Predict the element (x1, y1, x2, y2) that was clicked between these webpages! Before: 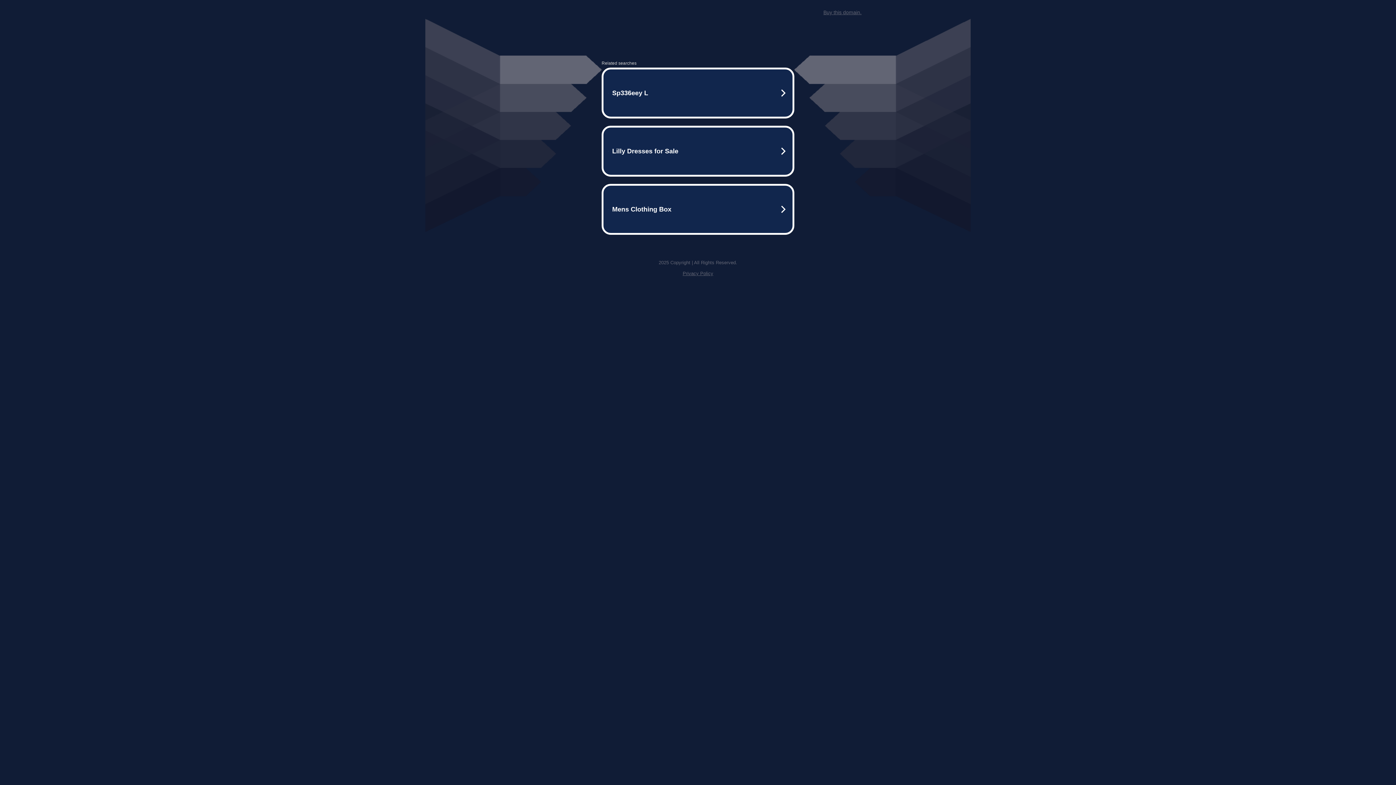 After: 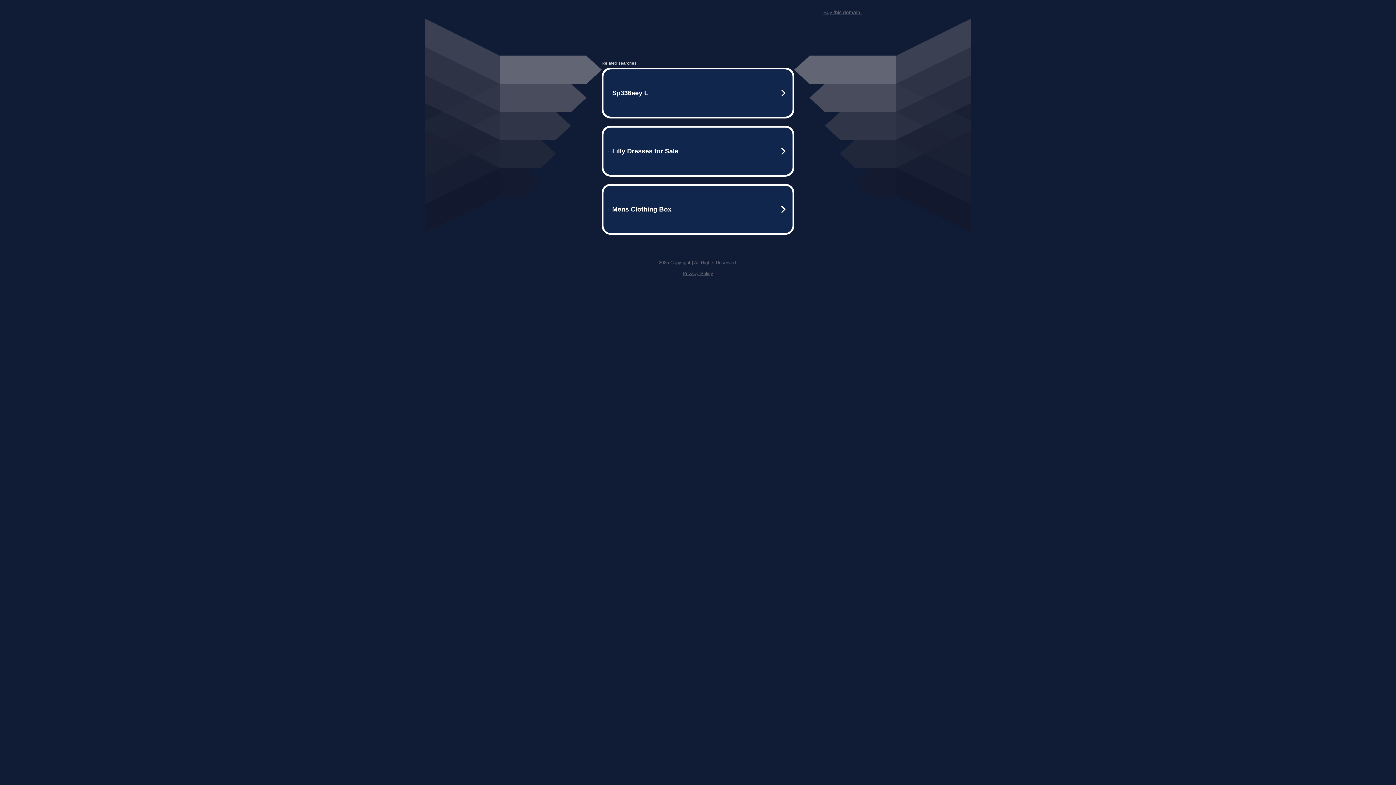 Action: bbox: (682, 259, 713, 264) label: Privacy Policy